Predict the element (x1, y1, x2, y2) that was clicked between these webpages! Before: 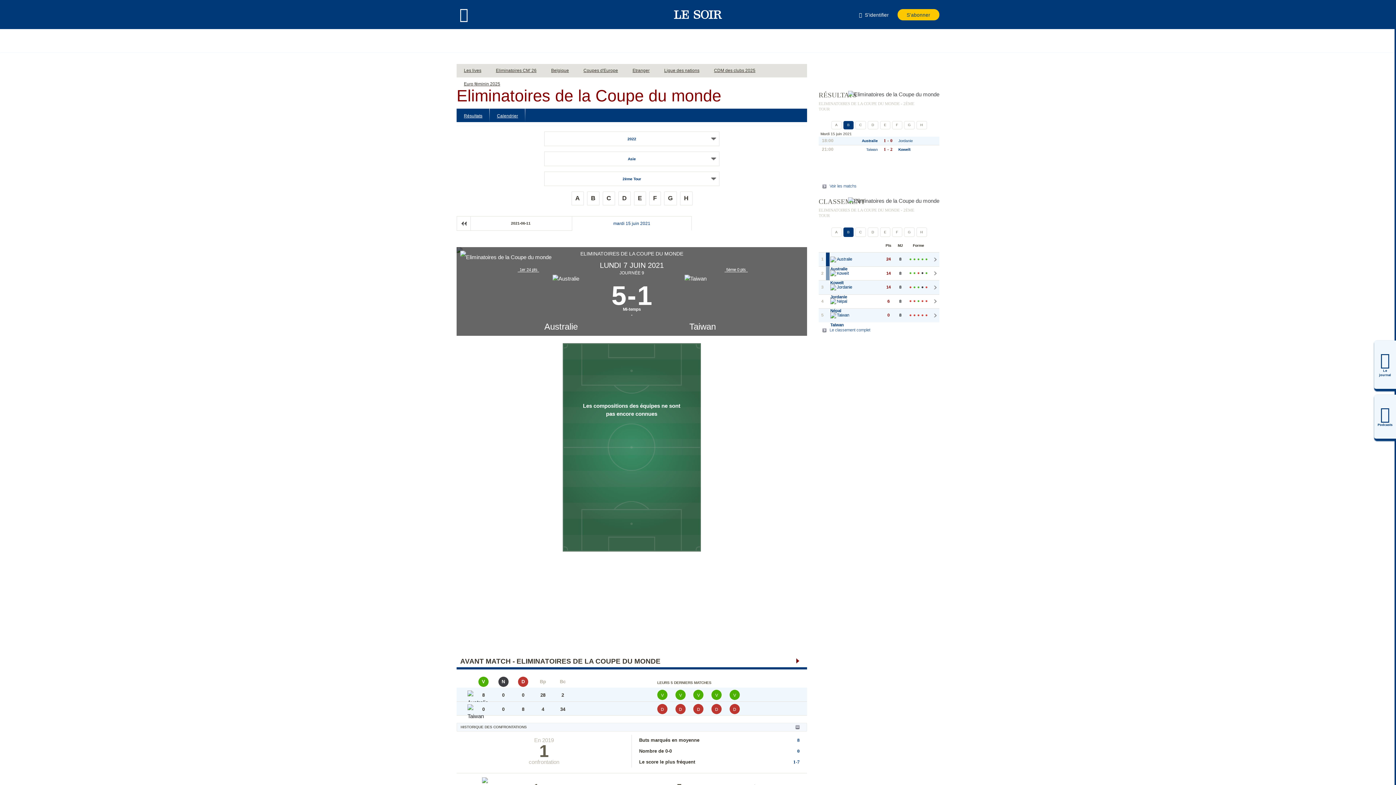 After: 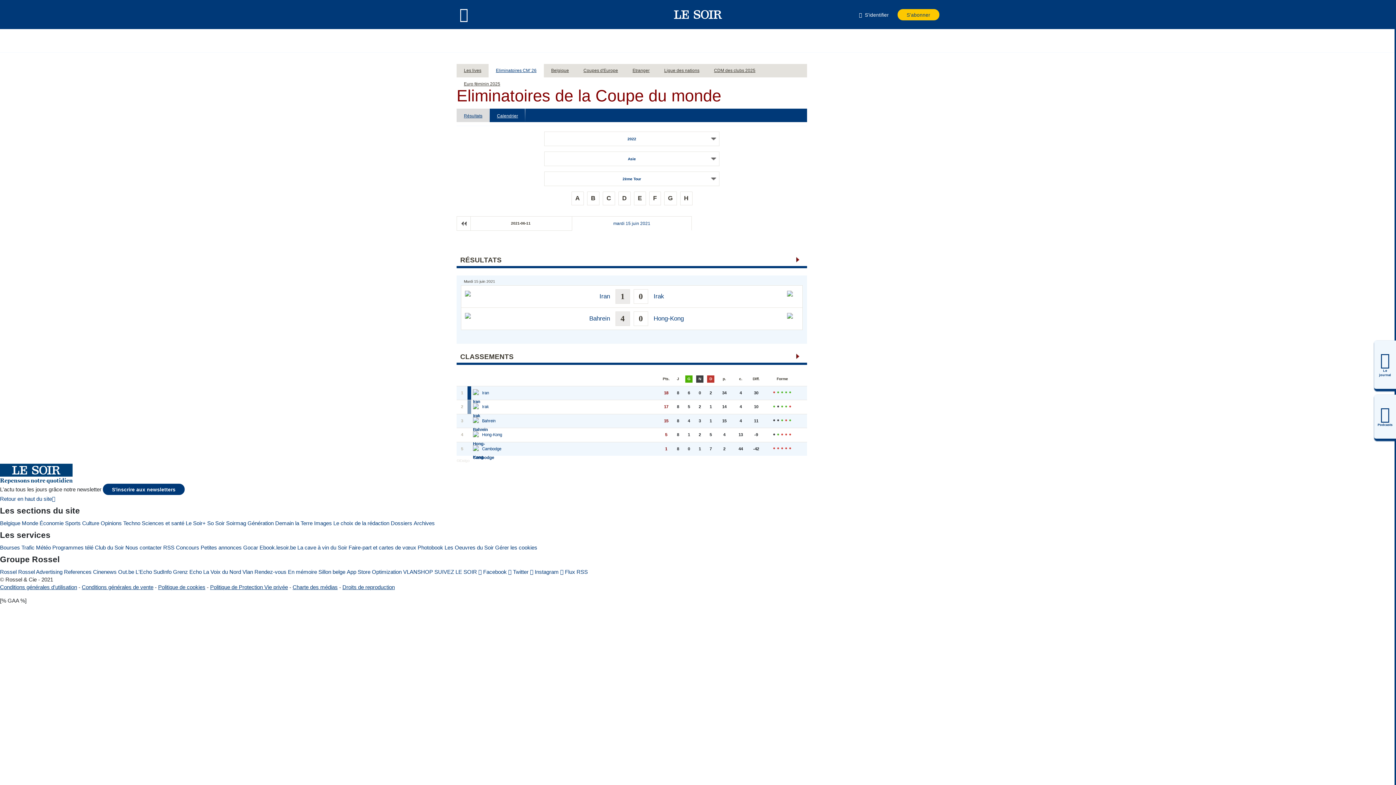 Action: bbox: (618, 191, 630, 205) label: D